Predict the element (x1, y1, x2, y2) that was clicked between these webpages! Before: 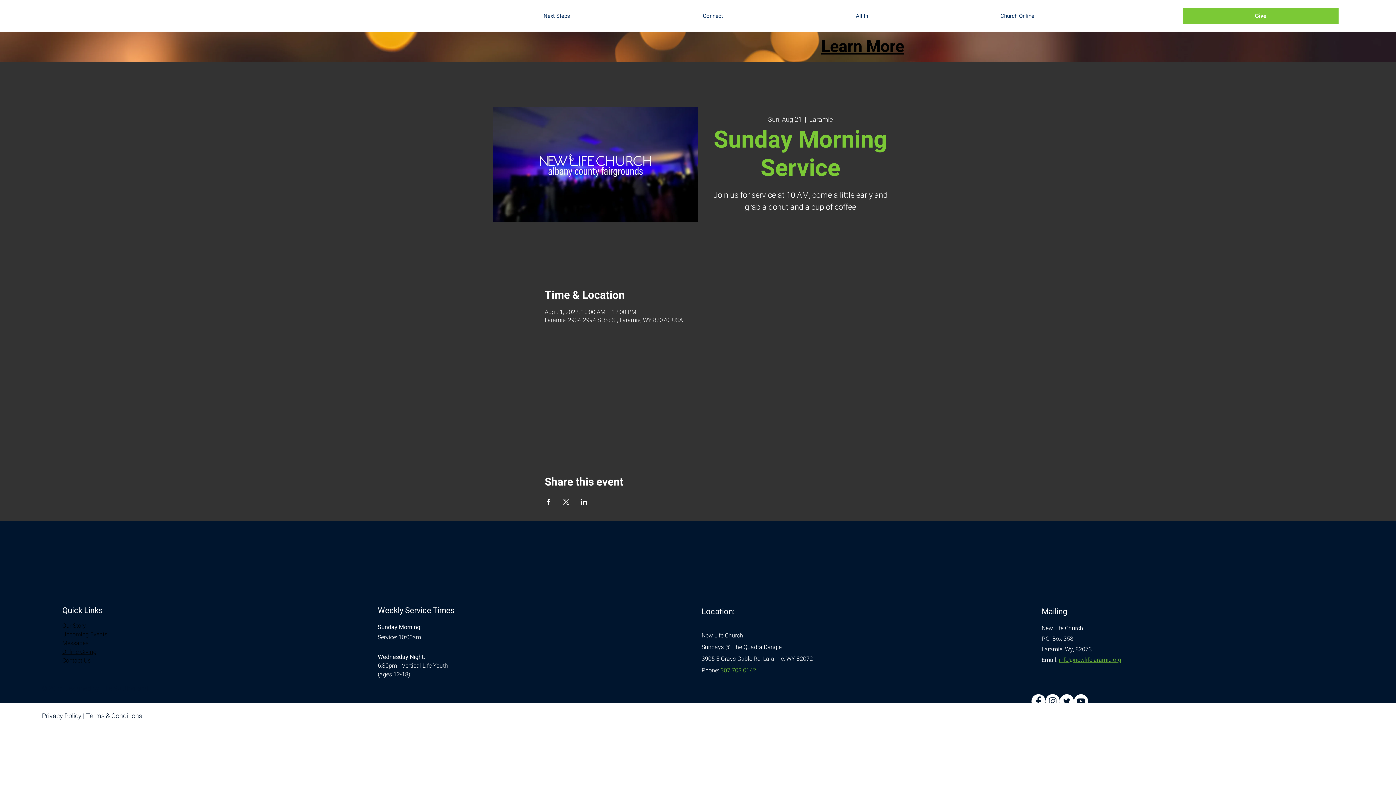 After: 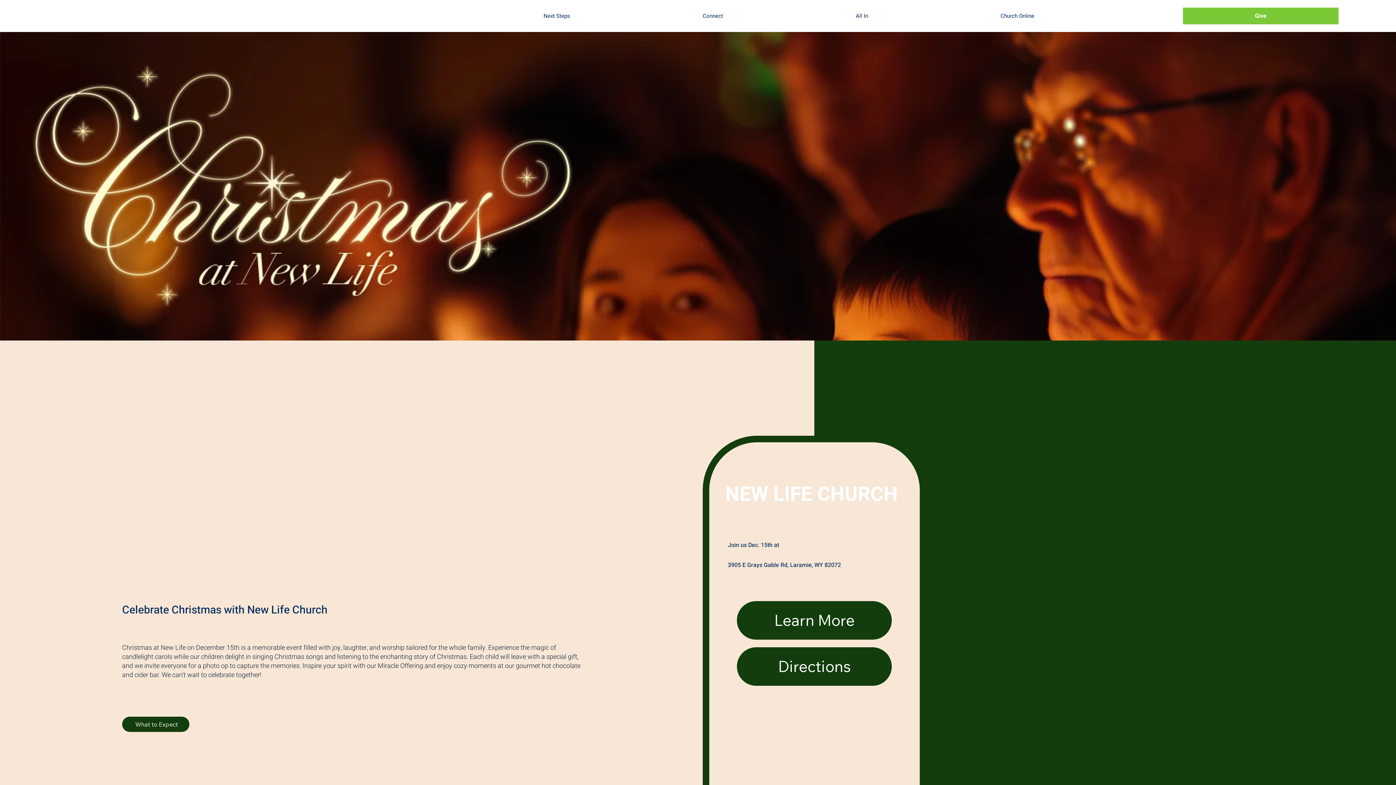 Action: bbox: (821, 34, 904, 58) label: Learn More